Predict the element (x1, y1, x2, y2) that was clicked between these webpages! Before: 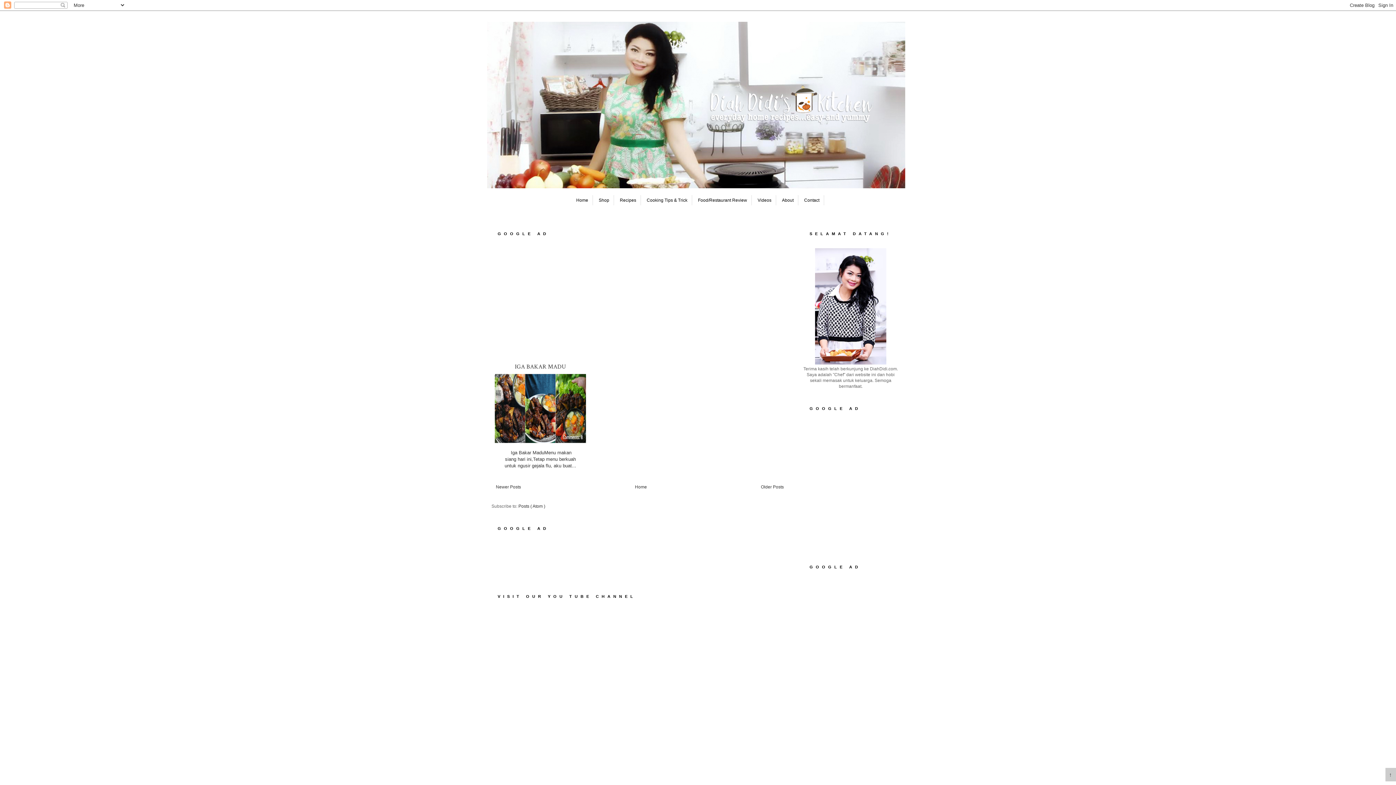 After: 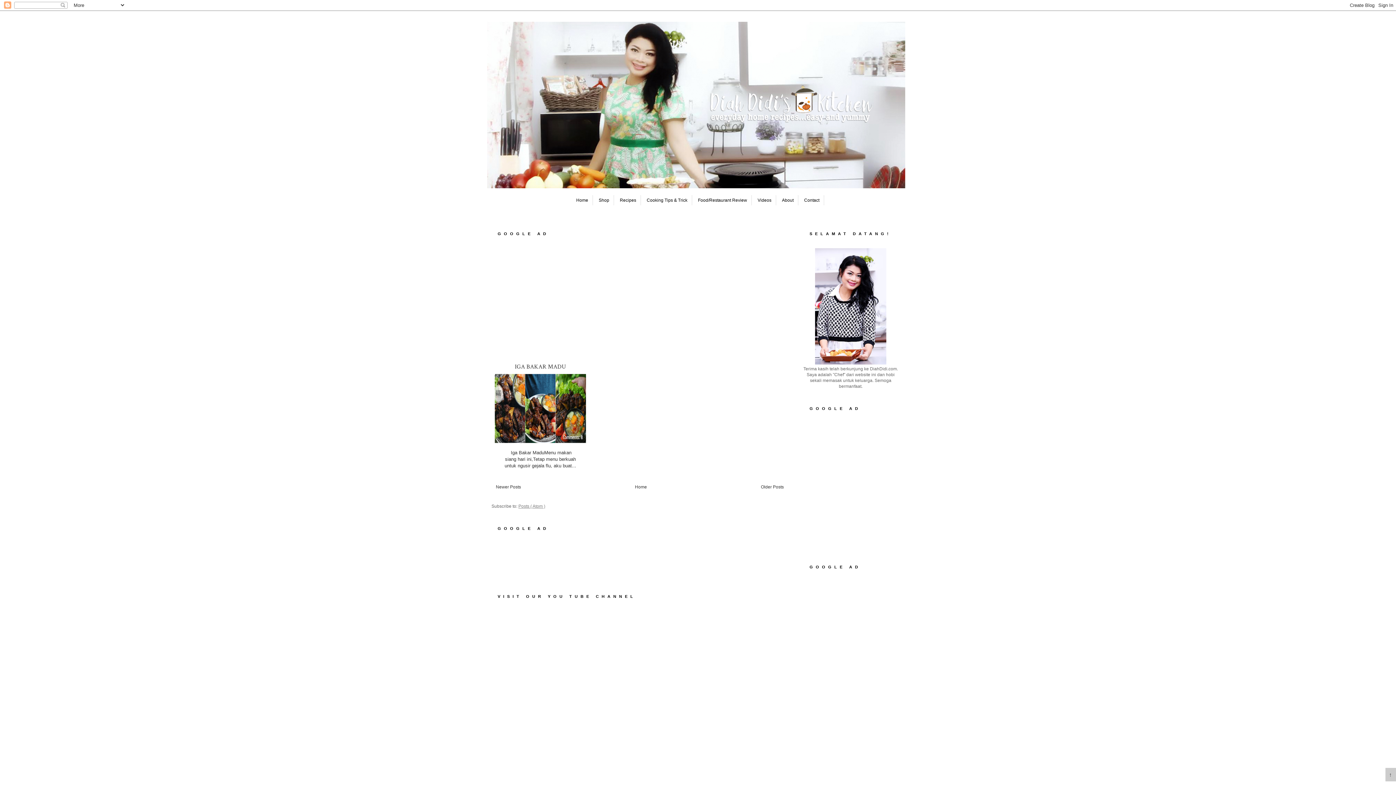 Action: label: Posts ( Atom ) bbox: (518, 503, 545, 509)